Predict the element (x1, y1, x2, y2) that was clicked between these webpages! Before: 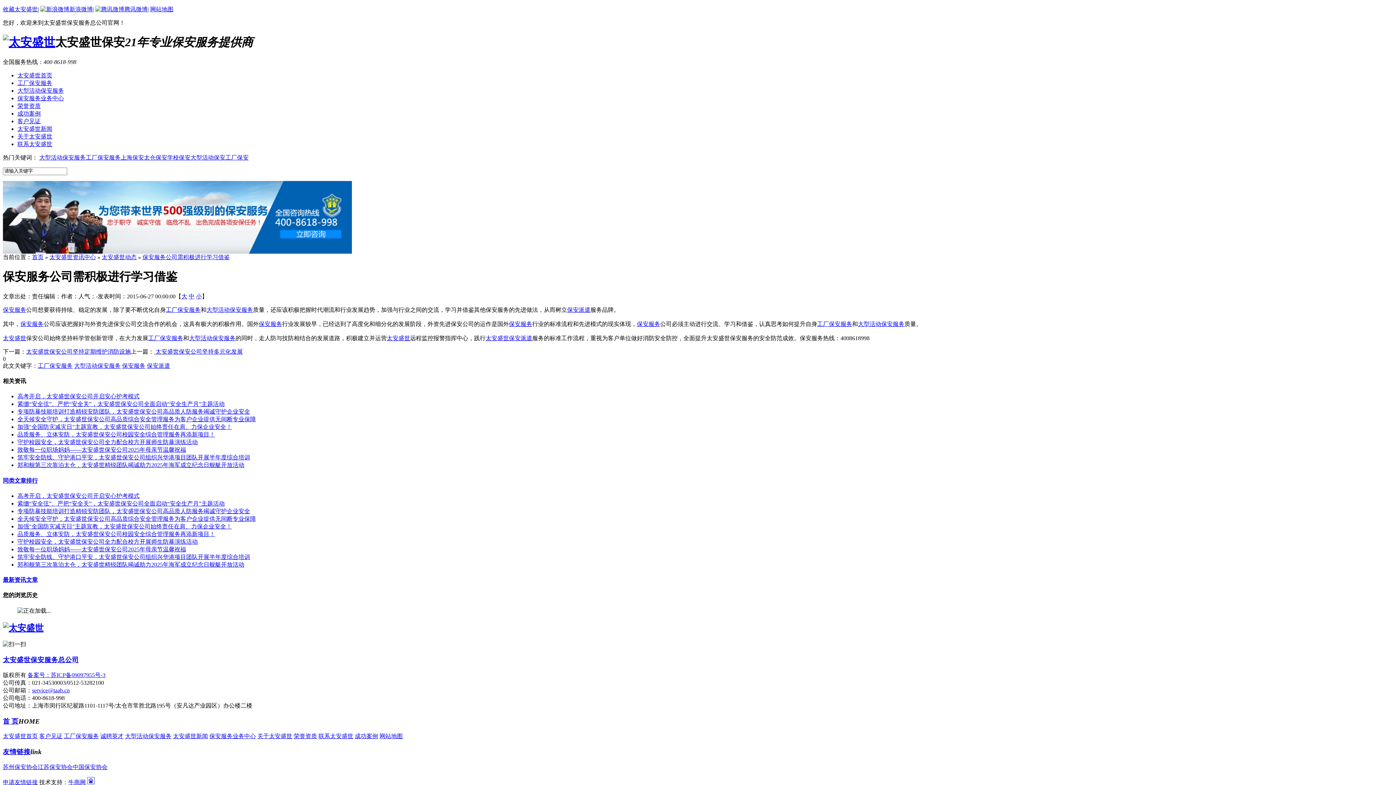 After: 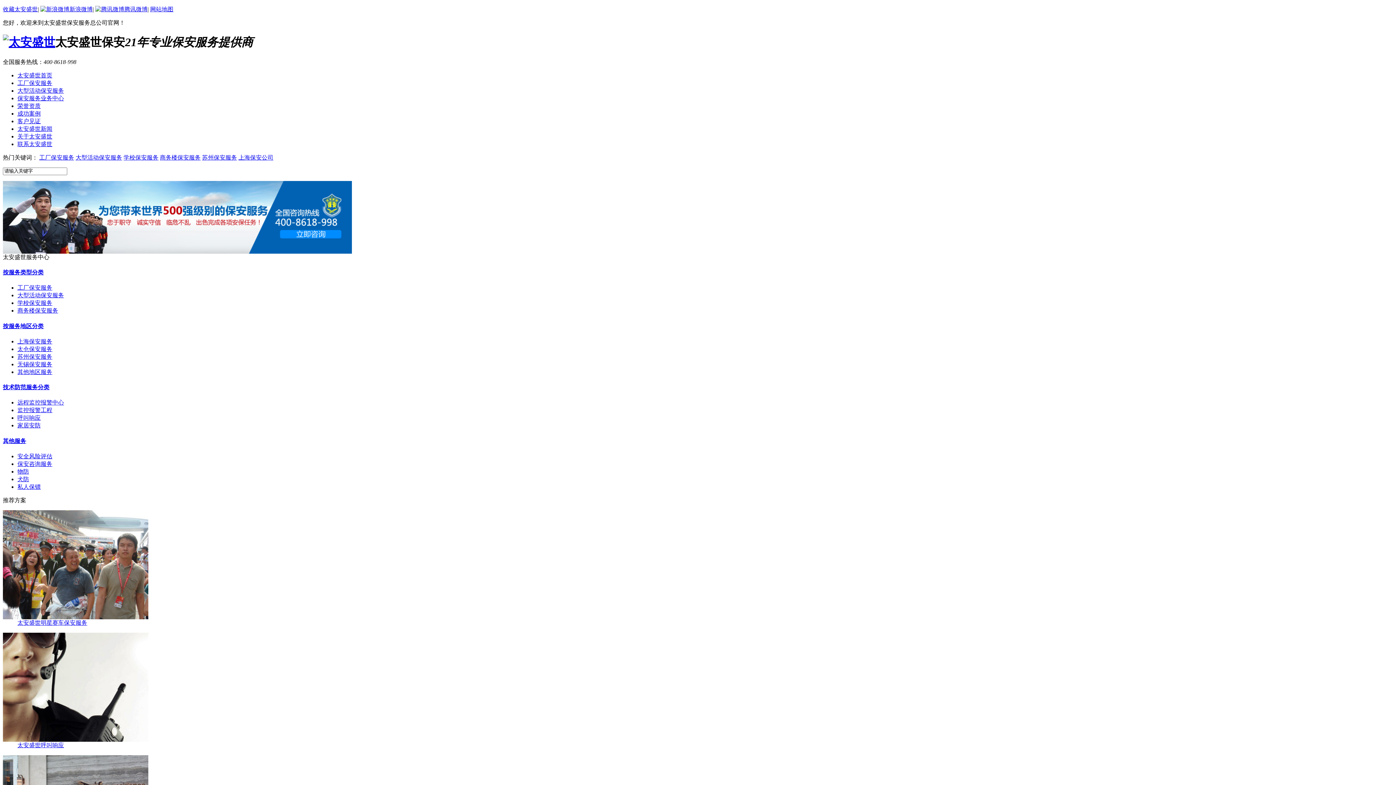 Action: label: 大型活动保安服务 bbox: (858, 321, 904, 327)